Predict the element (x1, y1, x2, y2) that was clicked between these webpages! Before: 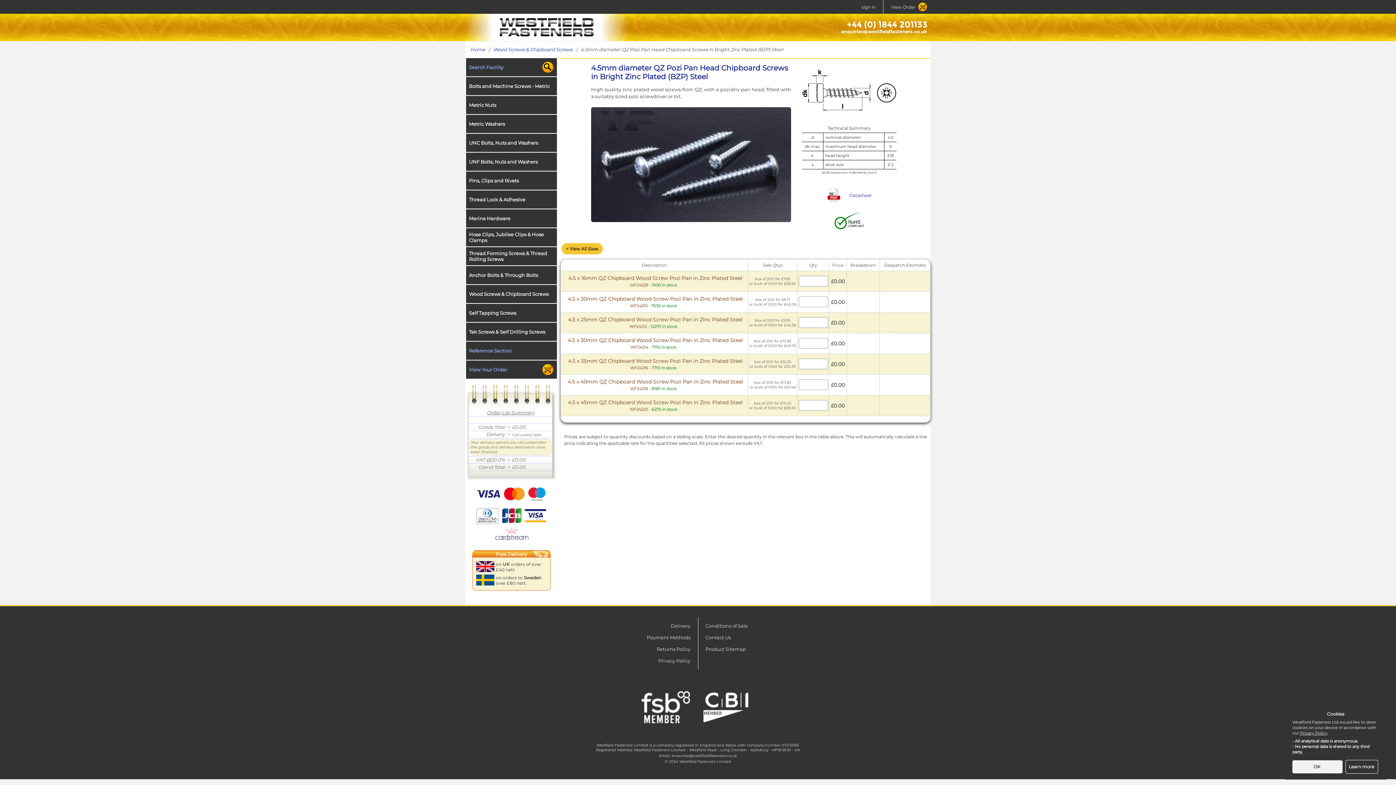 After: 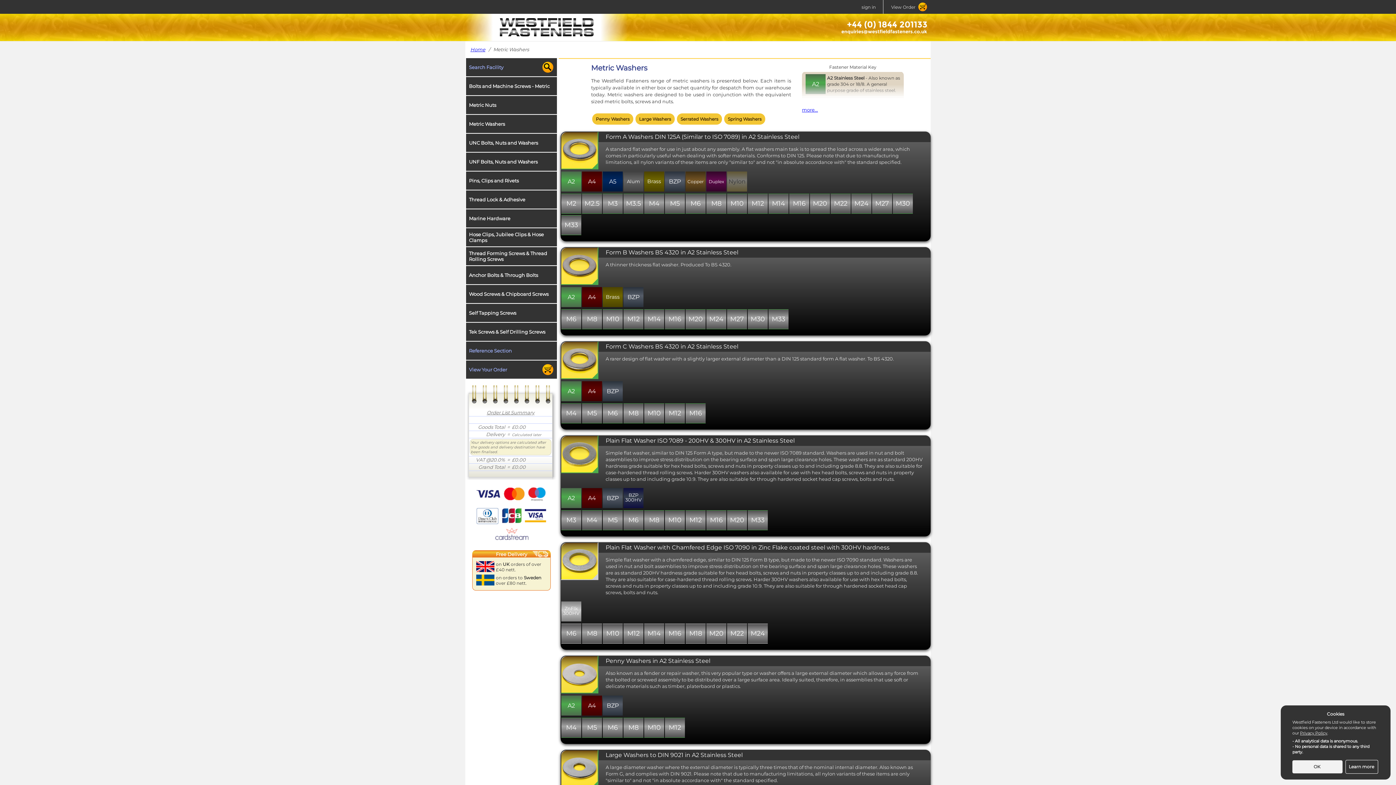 Action: label: Metric Washers bbox: (466, 120, 557, 127)